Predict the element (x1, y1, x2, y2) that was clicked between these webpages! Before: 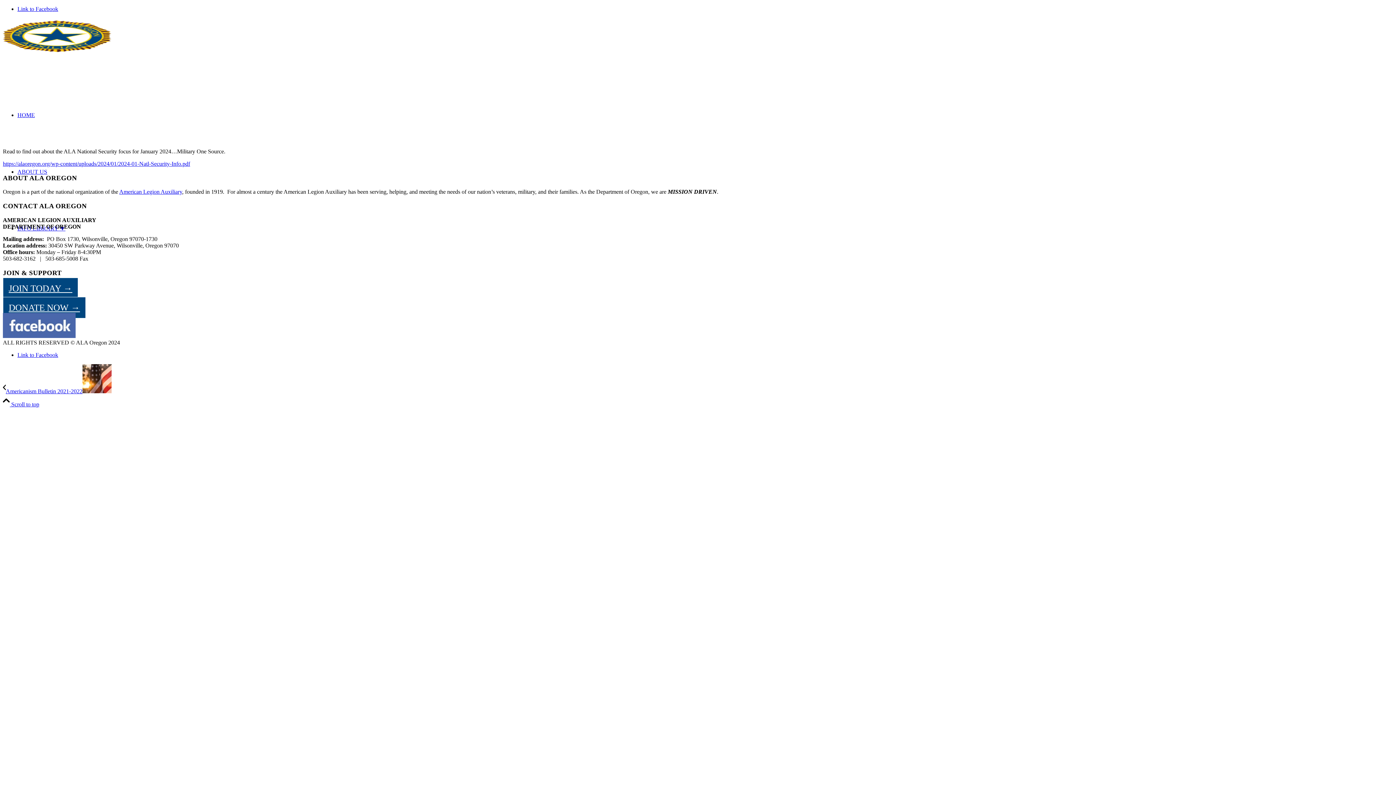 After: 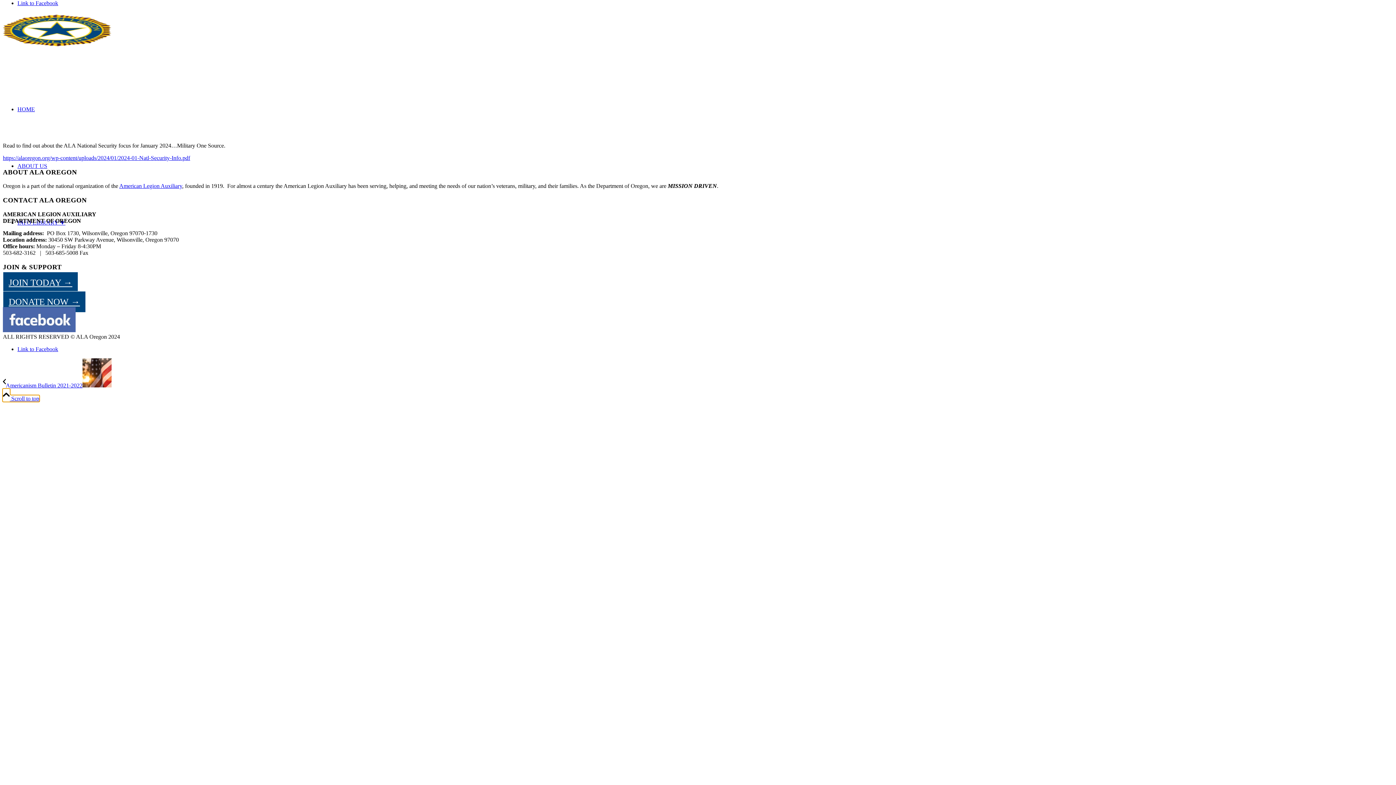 Action: label:  Scroll to top bbox: (2, 401, 39, 407)